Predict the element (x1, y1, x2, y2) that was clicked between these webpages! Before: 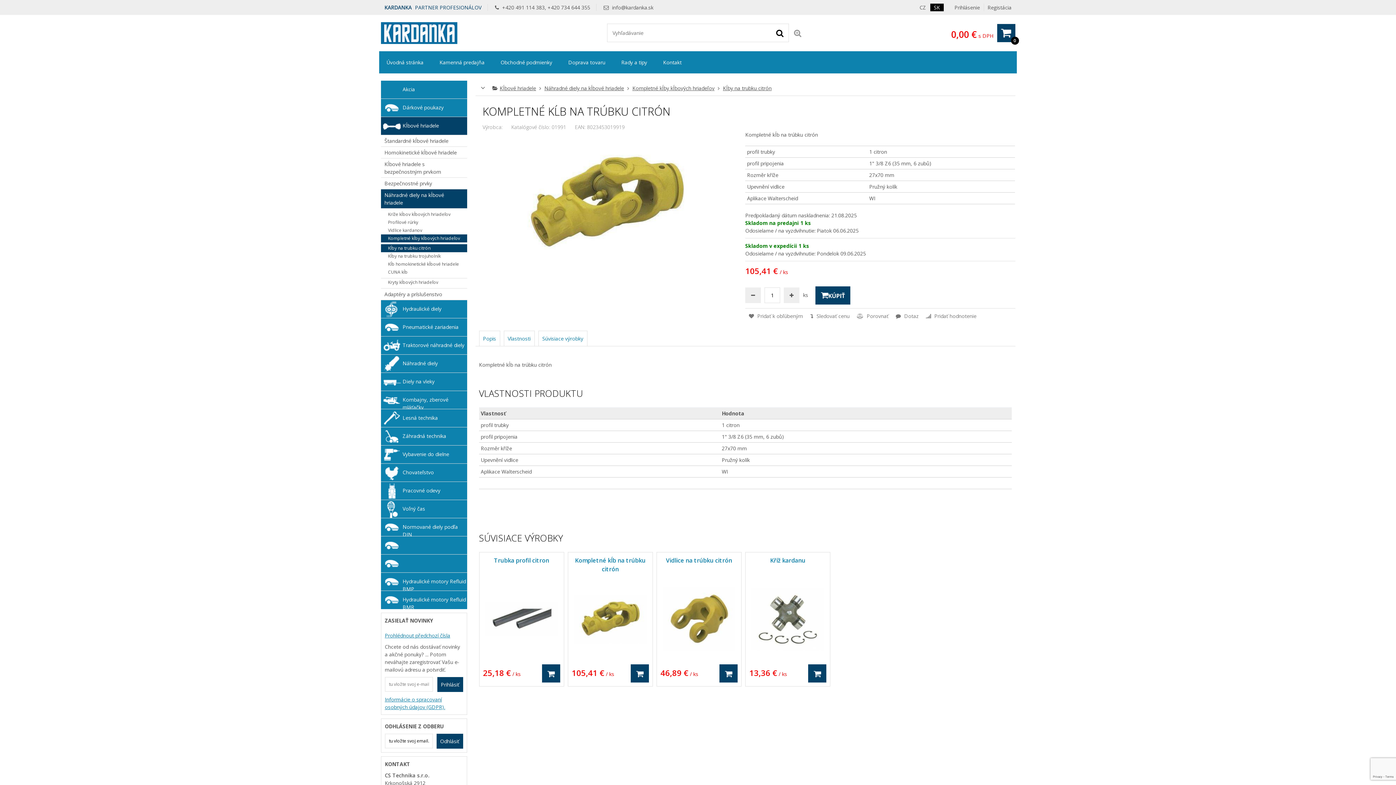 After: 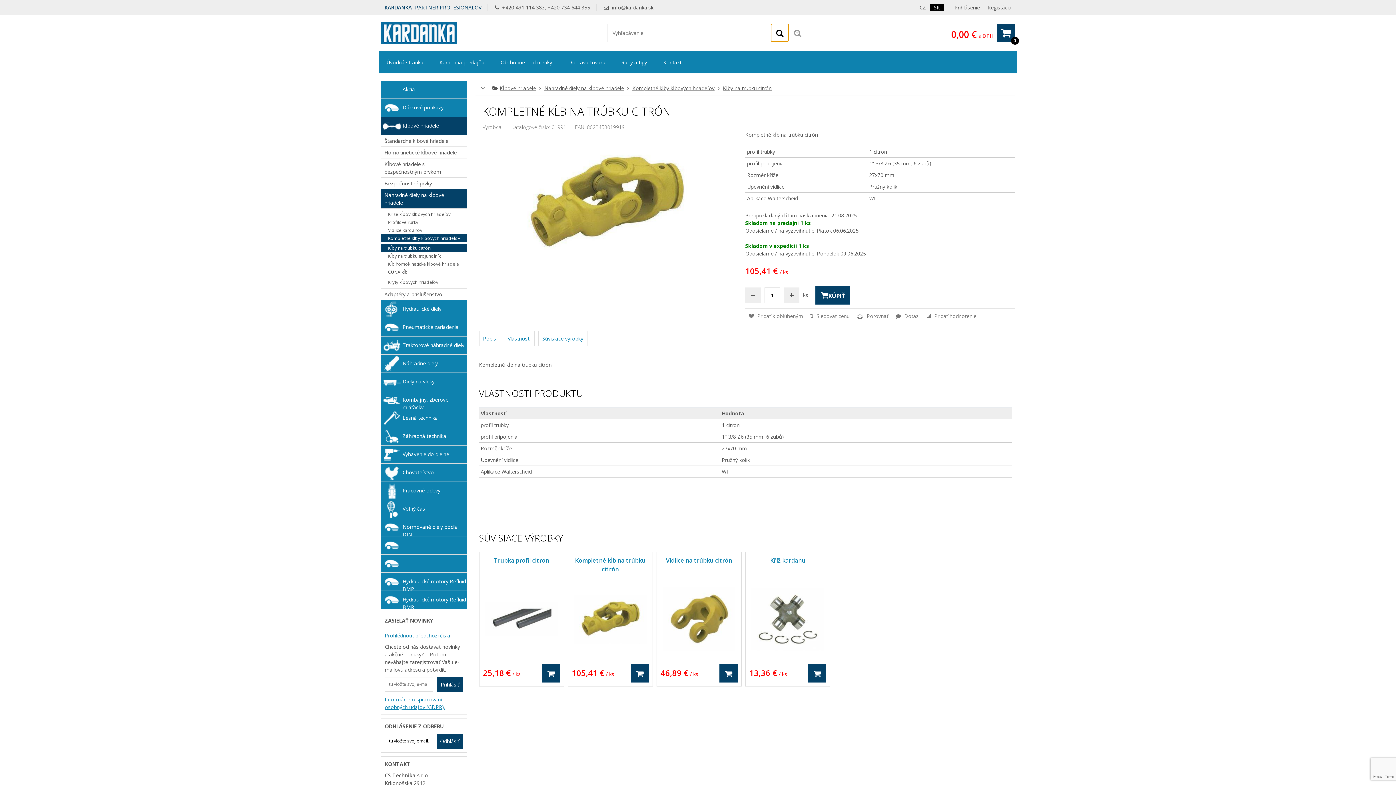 Action: bbox: (771, 24, 788, 41) label: ‌